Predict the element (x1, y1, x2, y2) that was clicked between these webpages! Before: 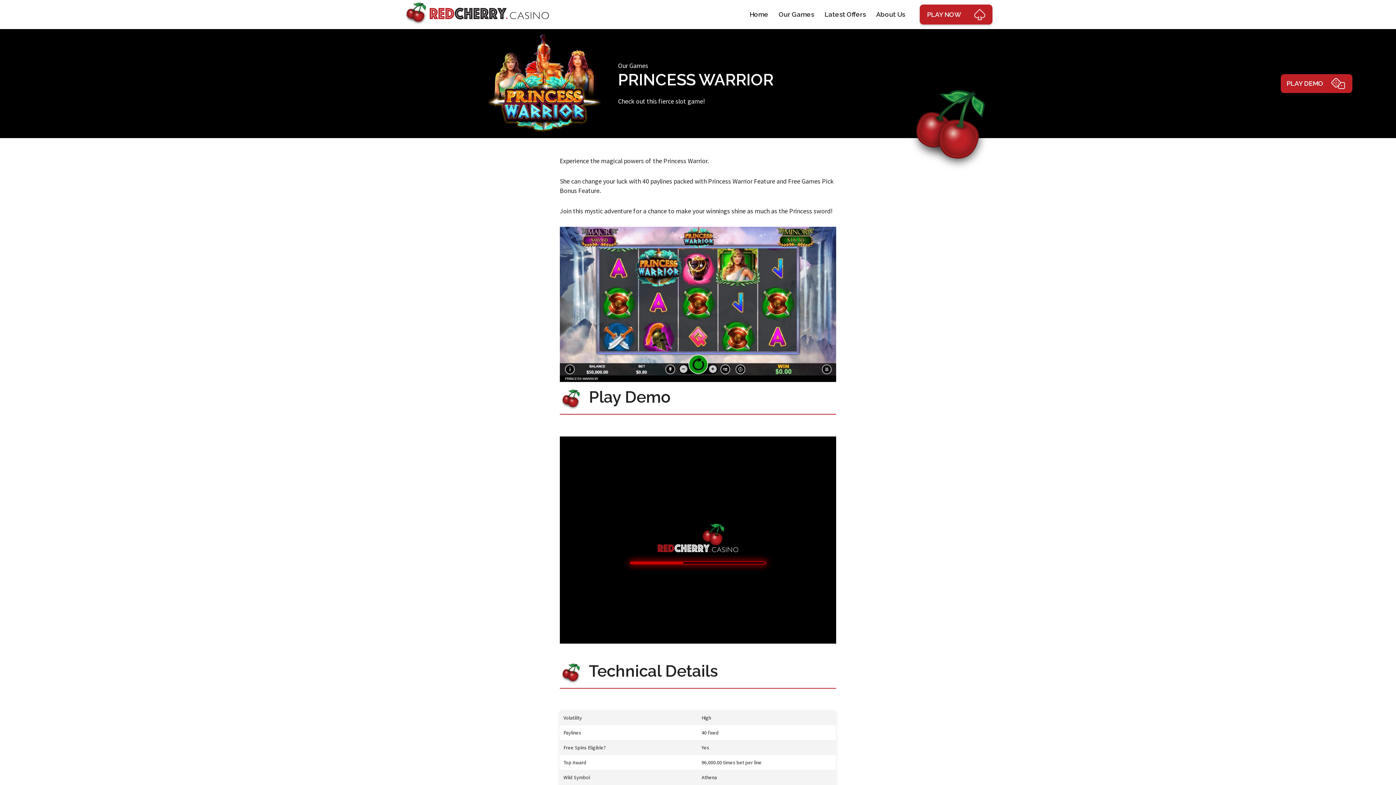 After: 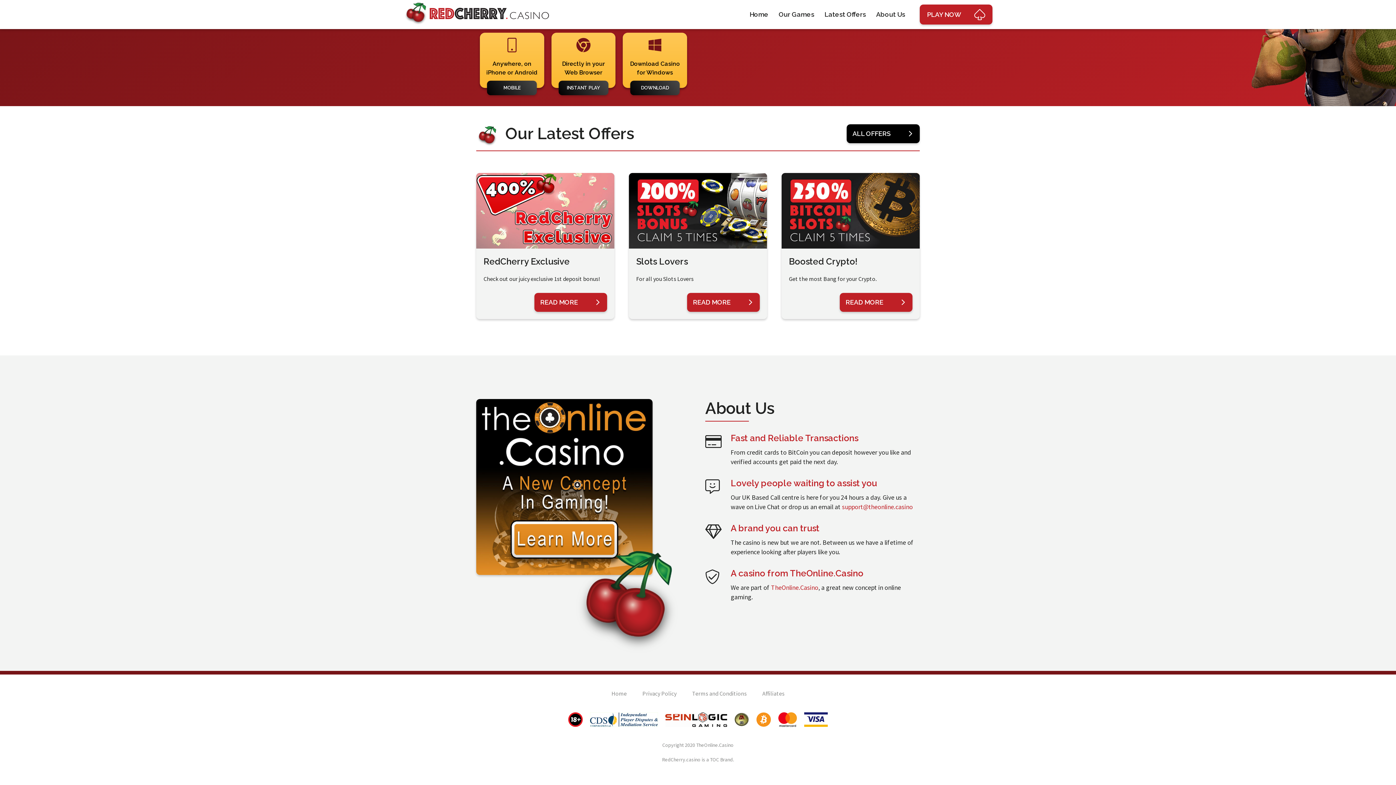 Action: label: About Us bbox: (876, 10, 905, 18)